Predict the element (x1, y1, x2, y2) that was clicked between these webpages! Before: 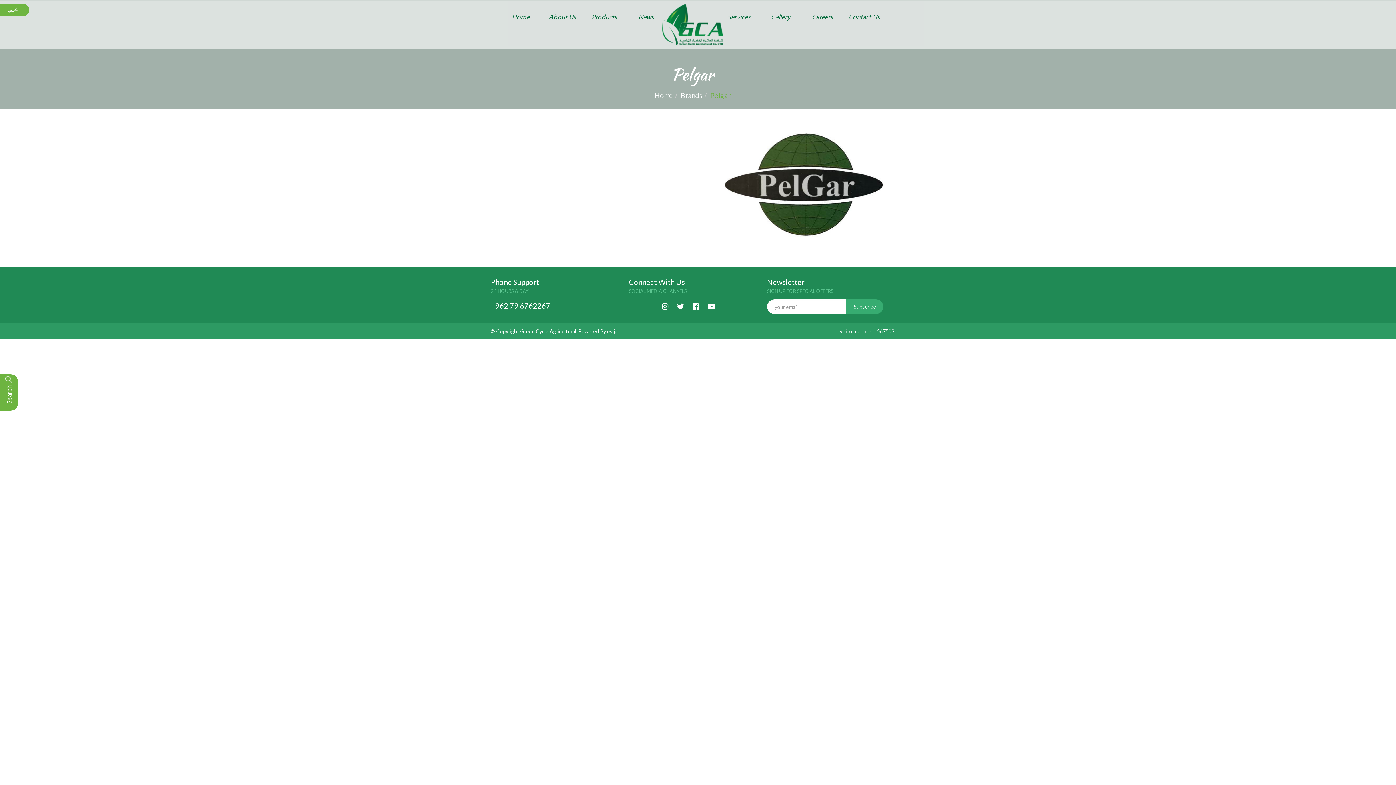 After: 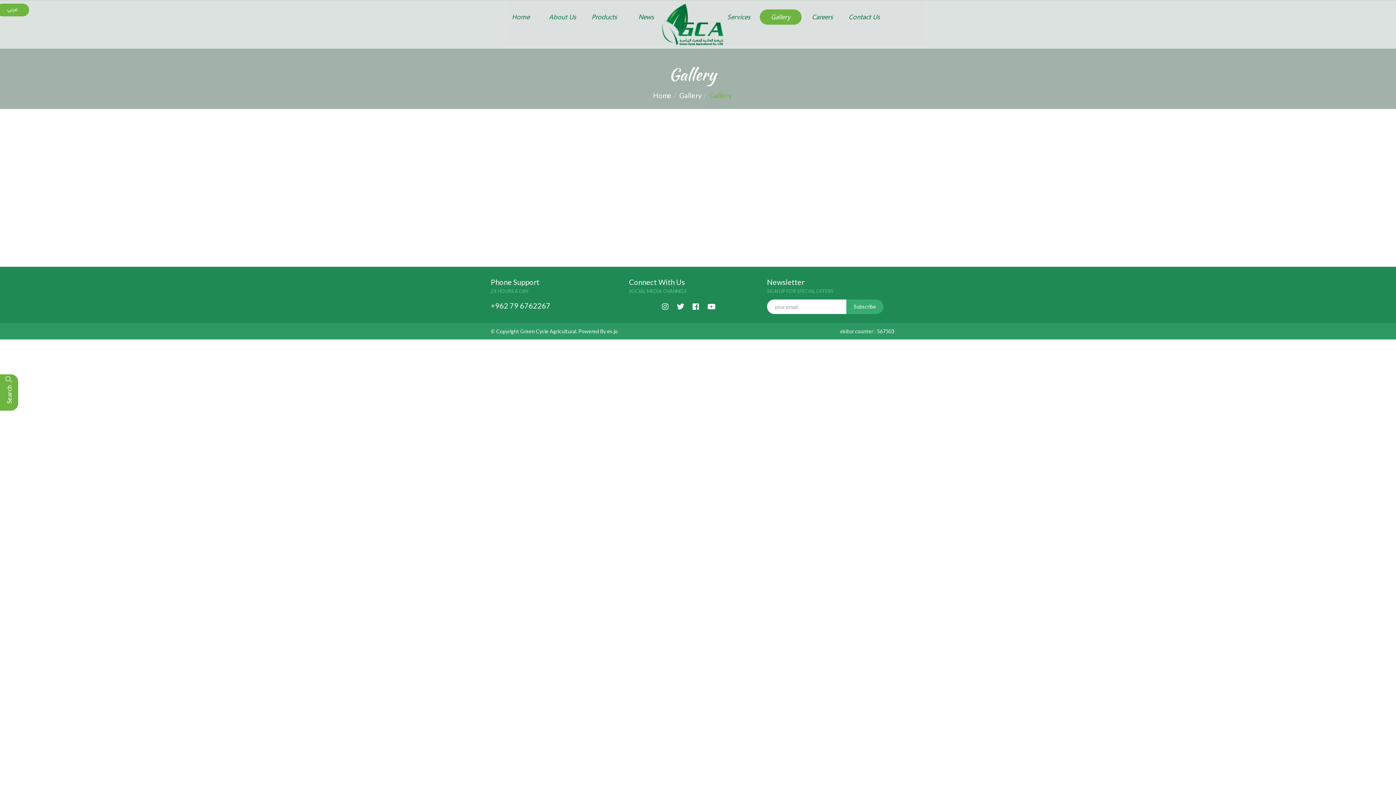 Action: label: Gallery bbox: (760, 9, 801, 24)